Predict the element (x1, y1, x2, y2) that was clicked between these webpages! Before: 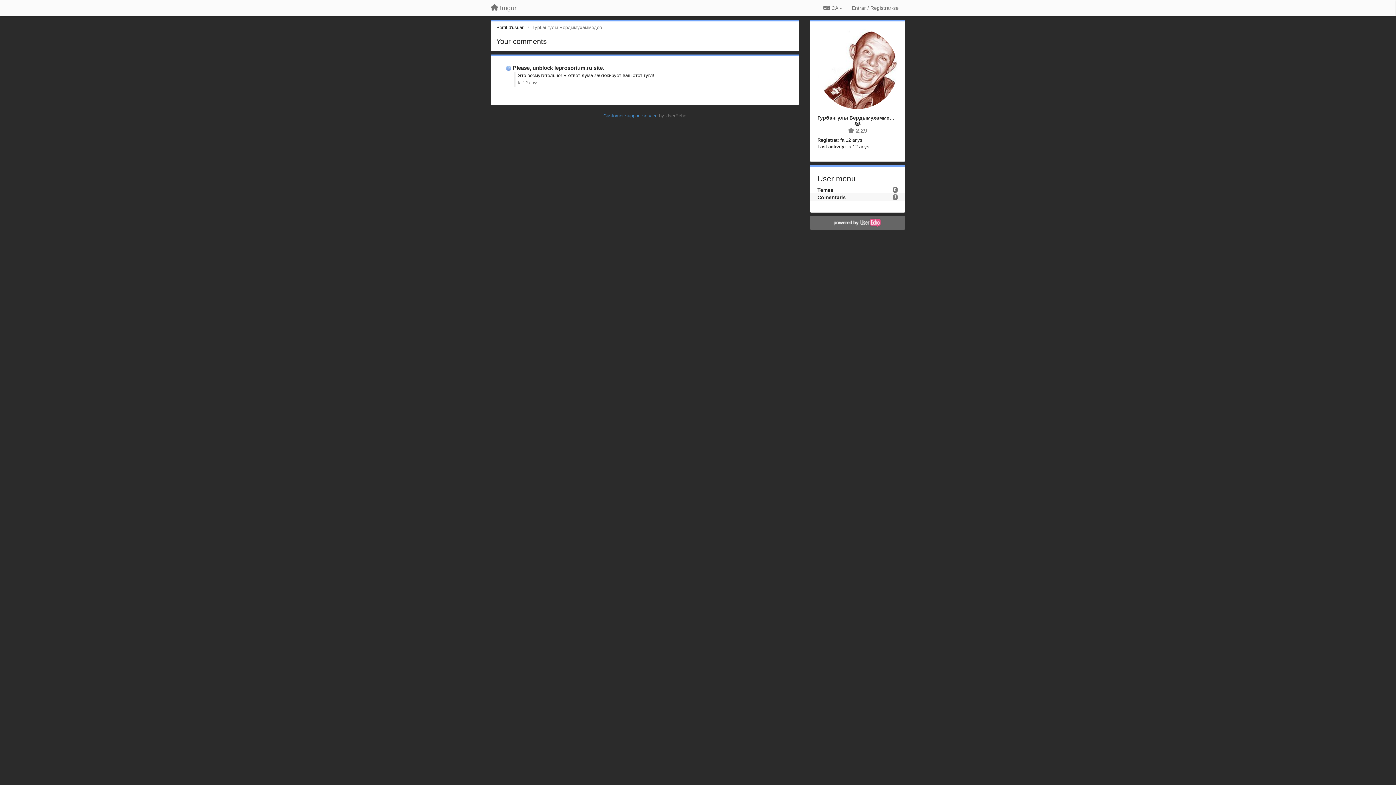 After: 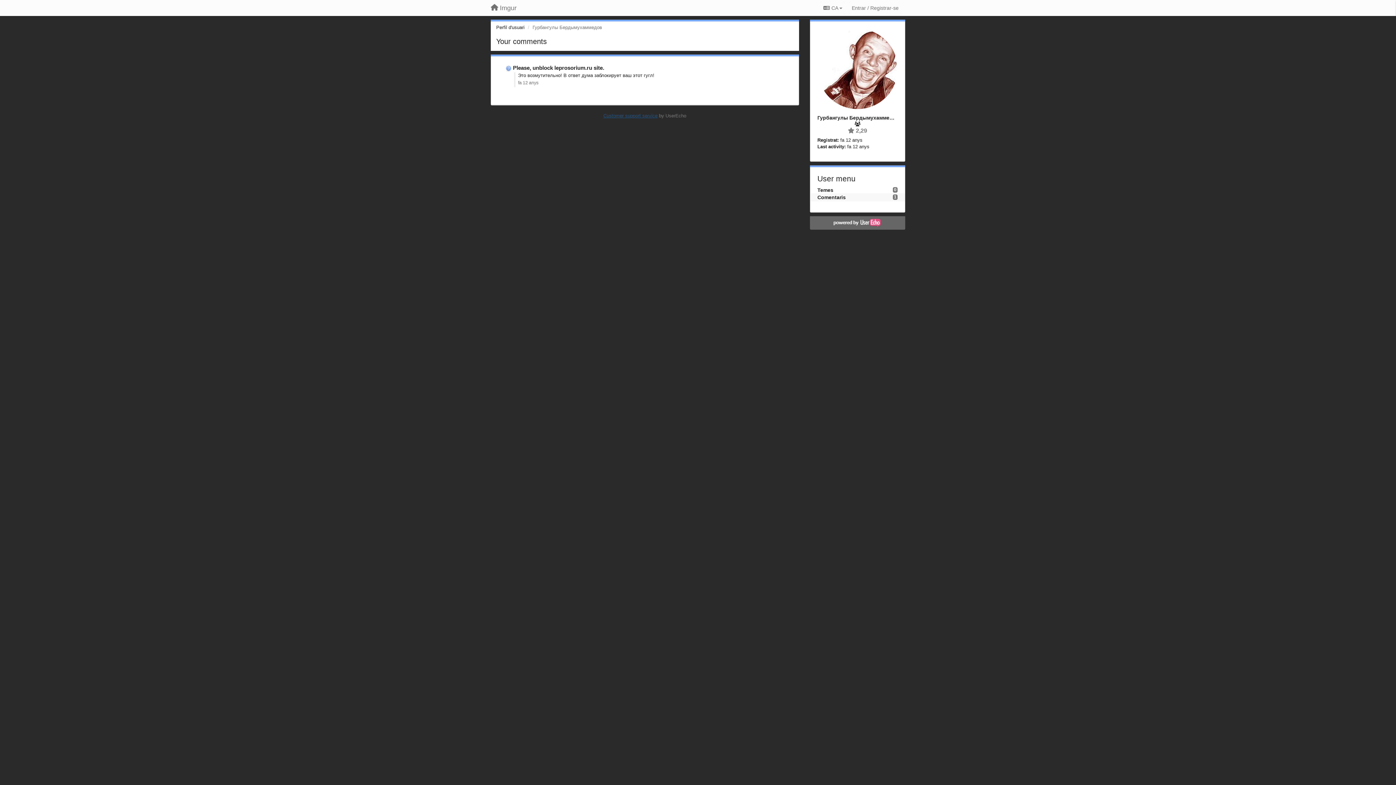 Action: label: Customer support service bbox: (603, 113, 657, 118)